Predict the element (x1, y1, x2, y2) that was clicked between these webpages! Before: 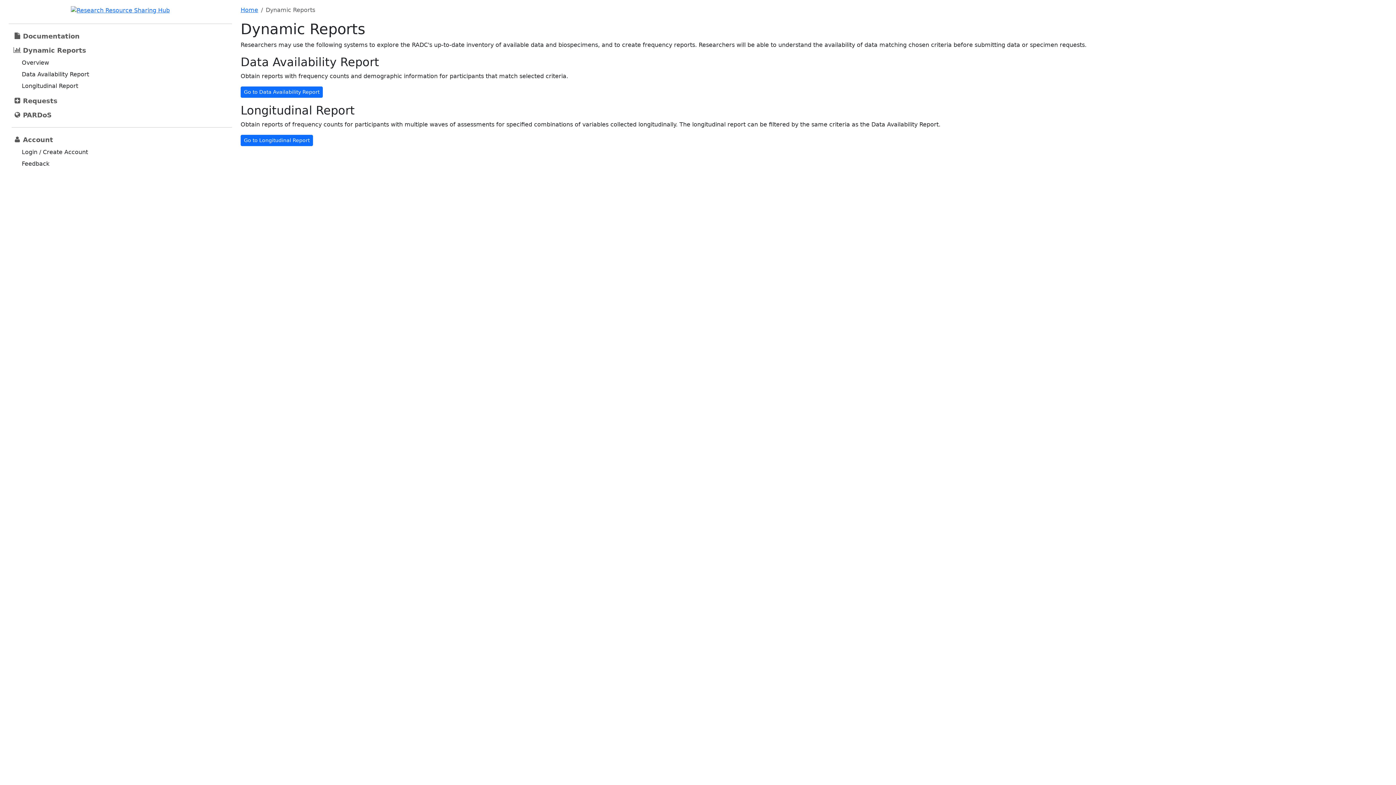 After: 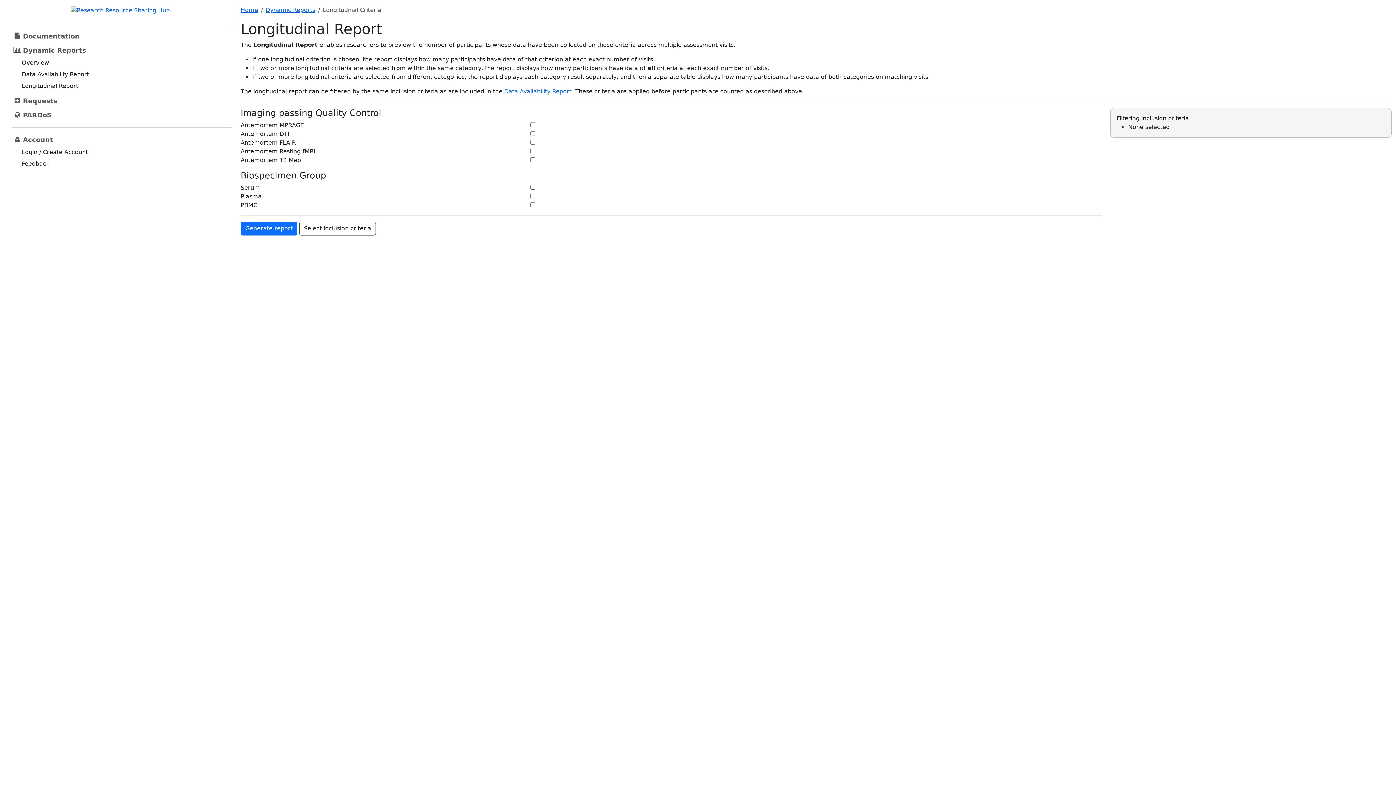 Action: label: Go to Longitudinal Report bbox: (240, 134, 313, 146)